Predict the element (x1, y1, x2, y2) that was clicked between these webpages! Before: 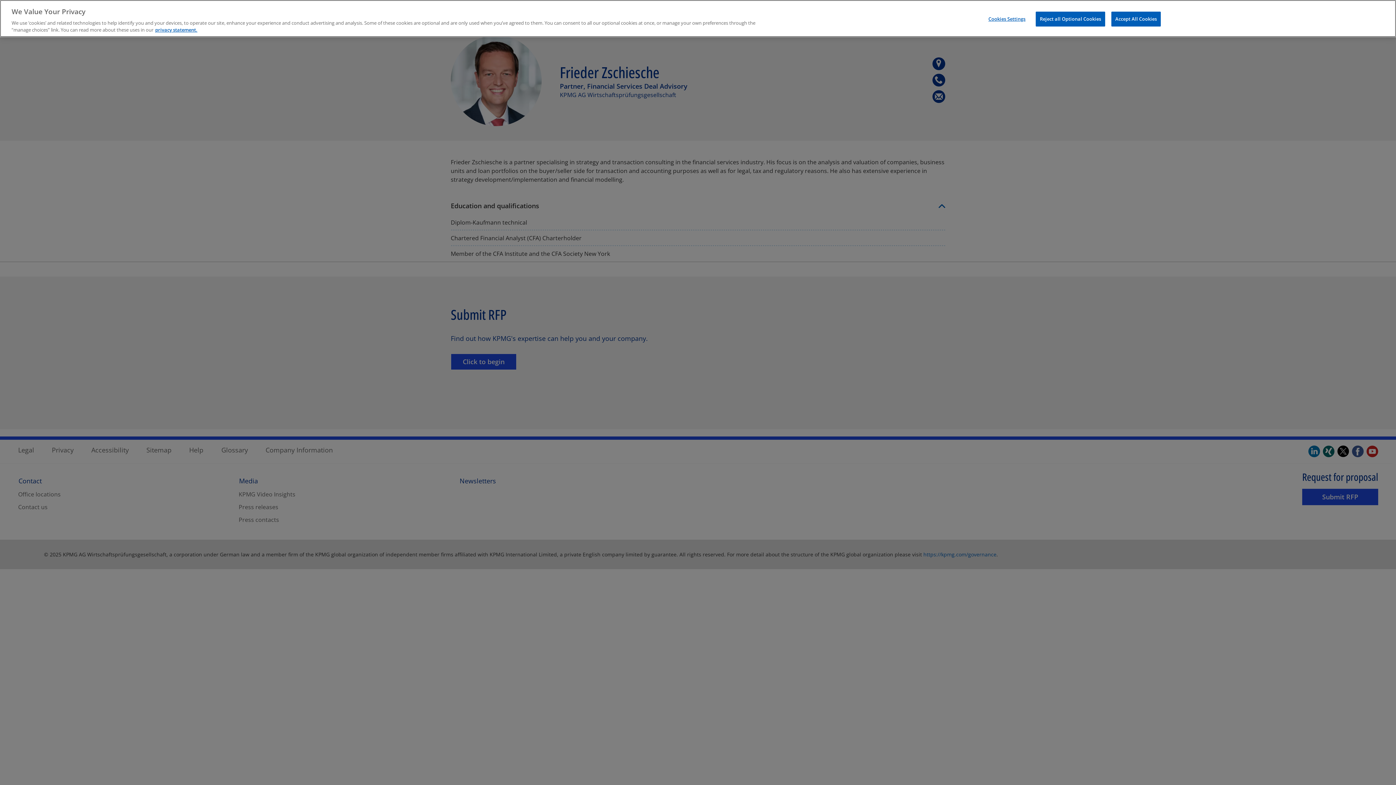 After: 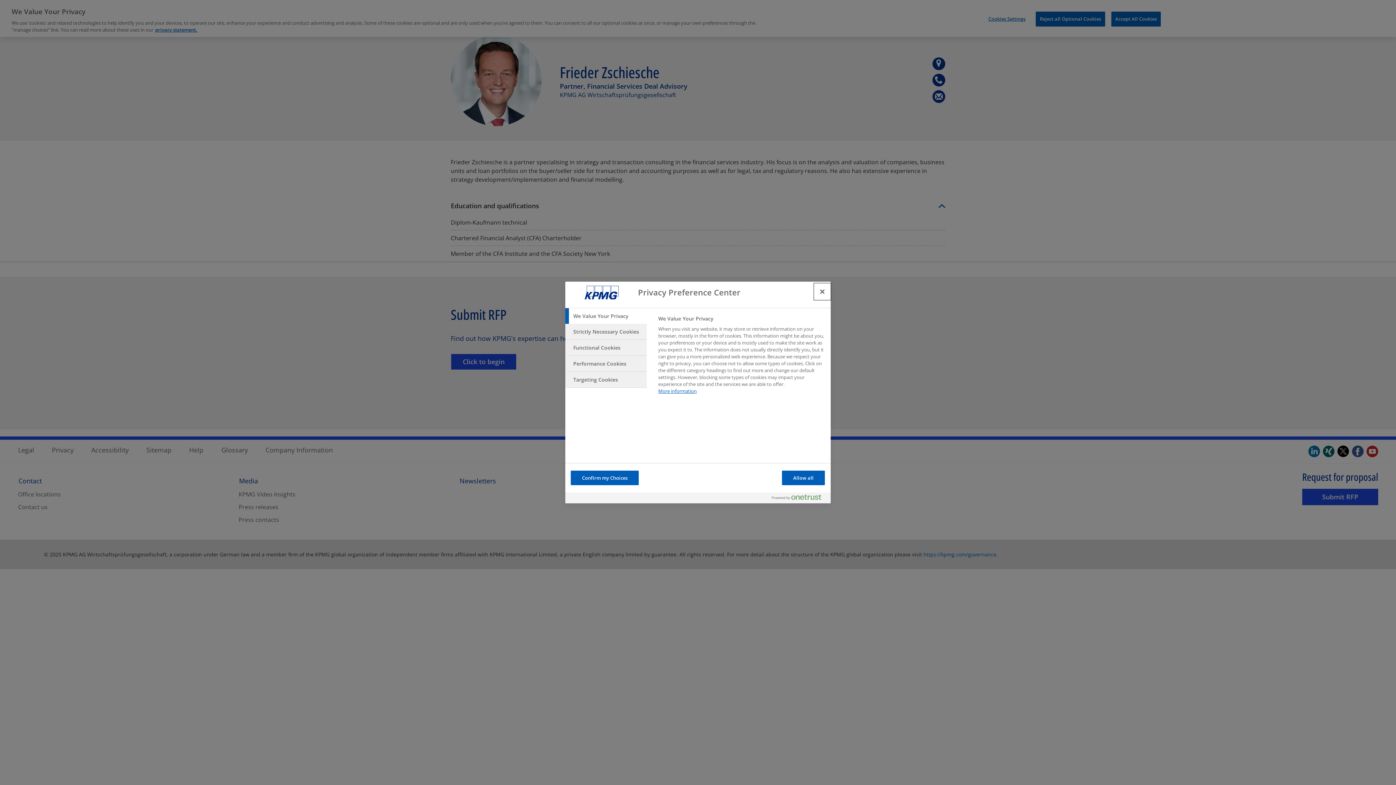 Action: label: Cookies Settings bbox: (984, 12, 1029, 26)